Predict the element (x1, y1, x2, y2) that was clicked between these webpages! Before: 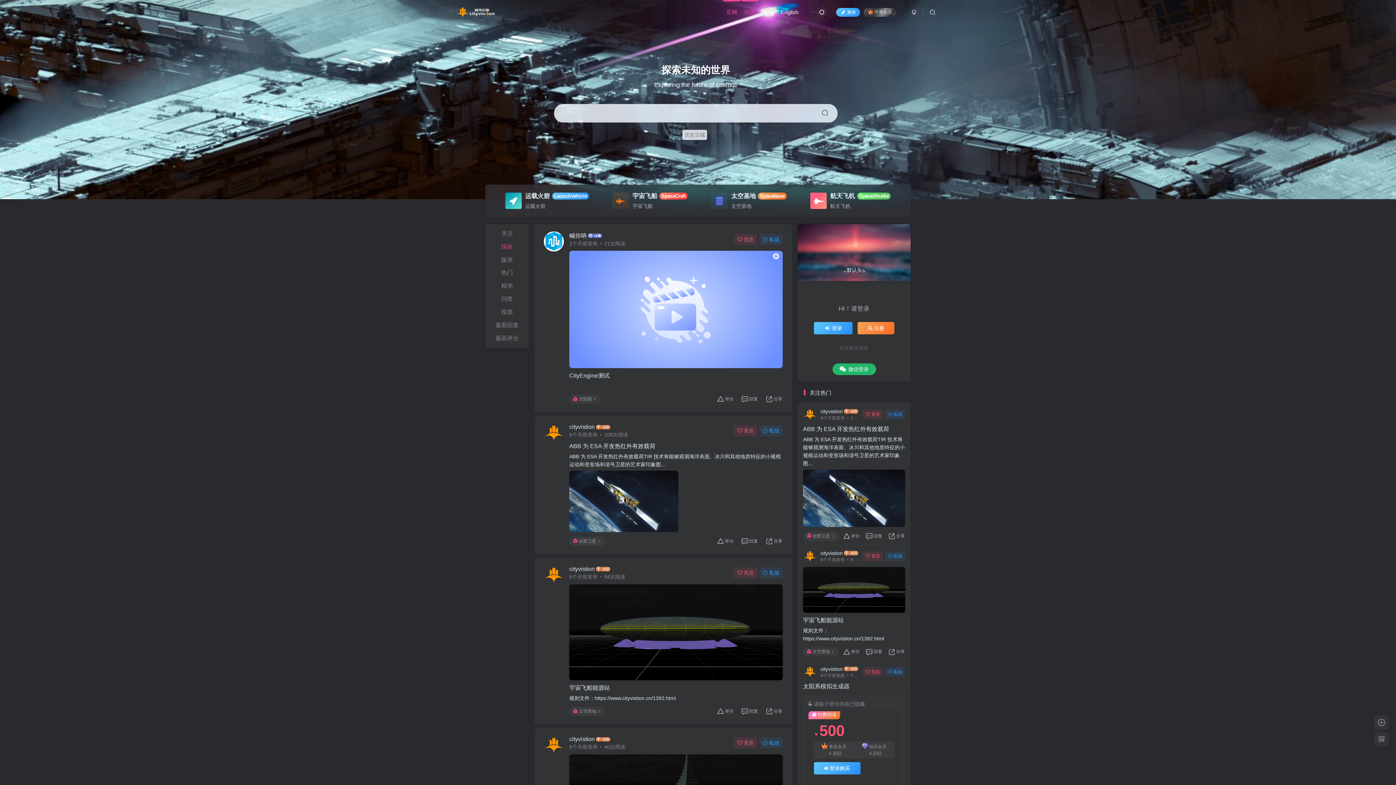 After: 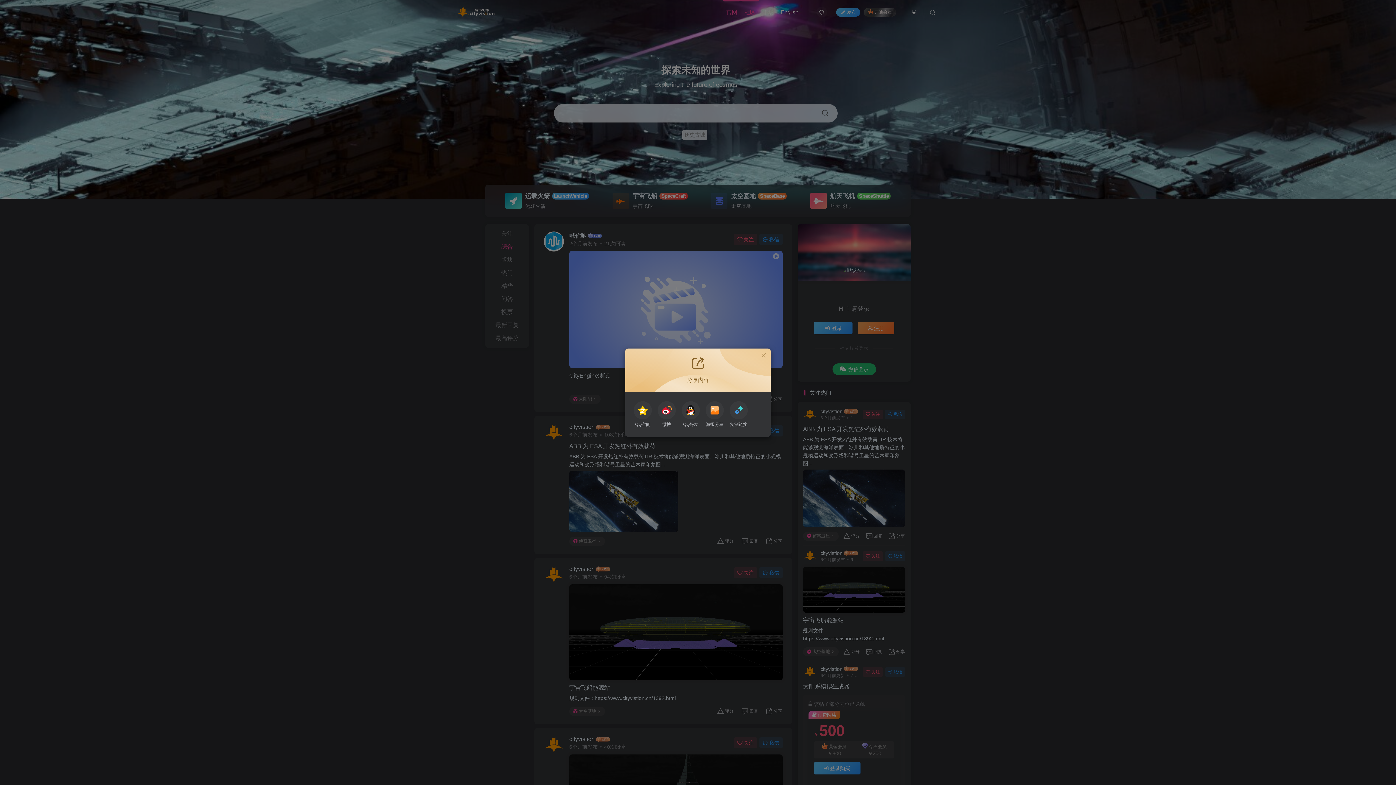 Action: bbox: (885, 532, 908, 540) label: 分享